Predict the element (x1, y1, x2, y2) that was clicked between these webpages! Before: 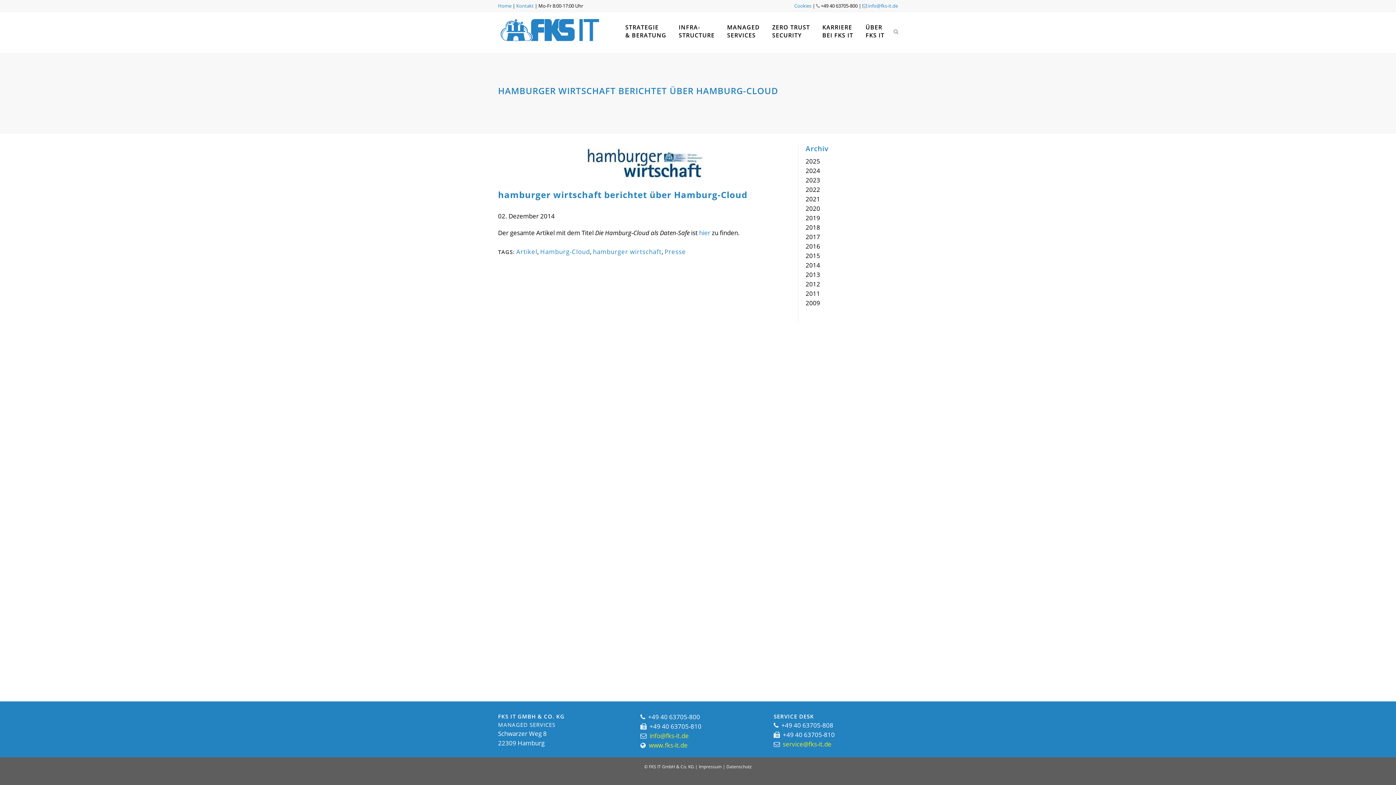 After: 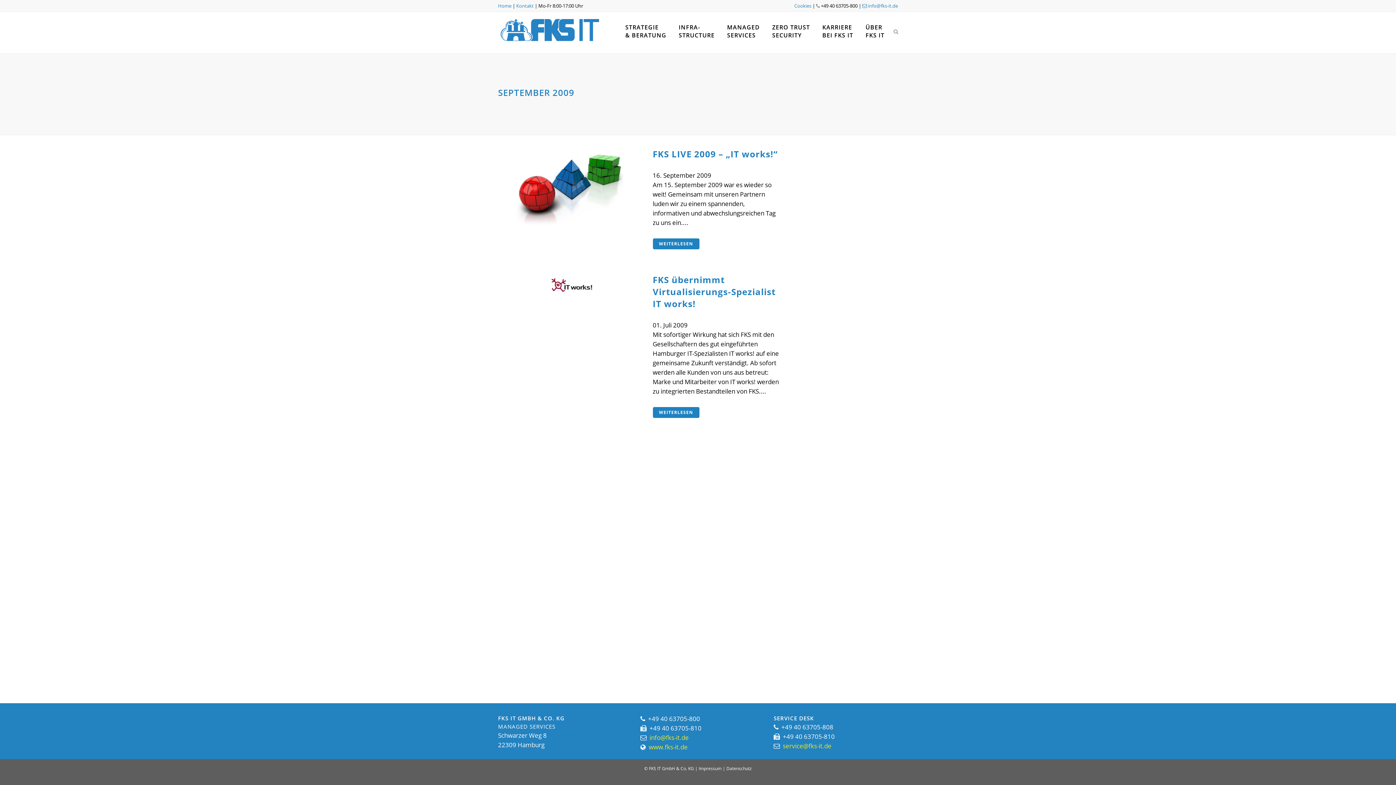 Action: label: 2009 bbox: (805, 298, 820, 307)